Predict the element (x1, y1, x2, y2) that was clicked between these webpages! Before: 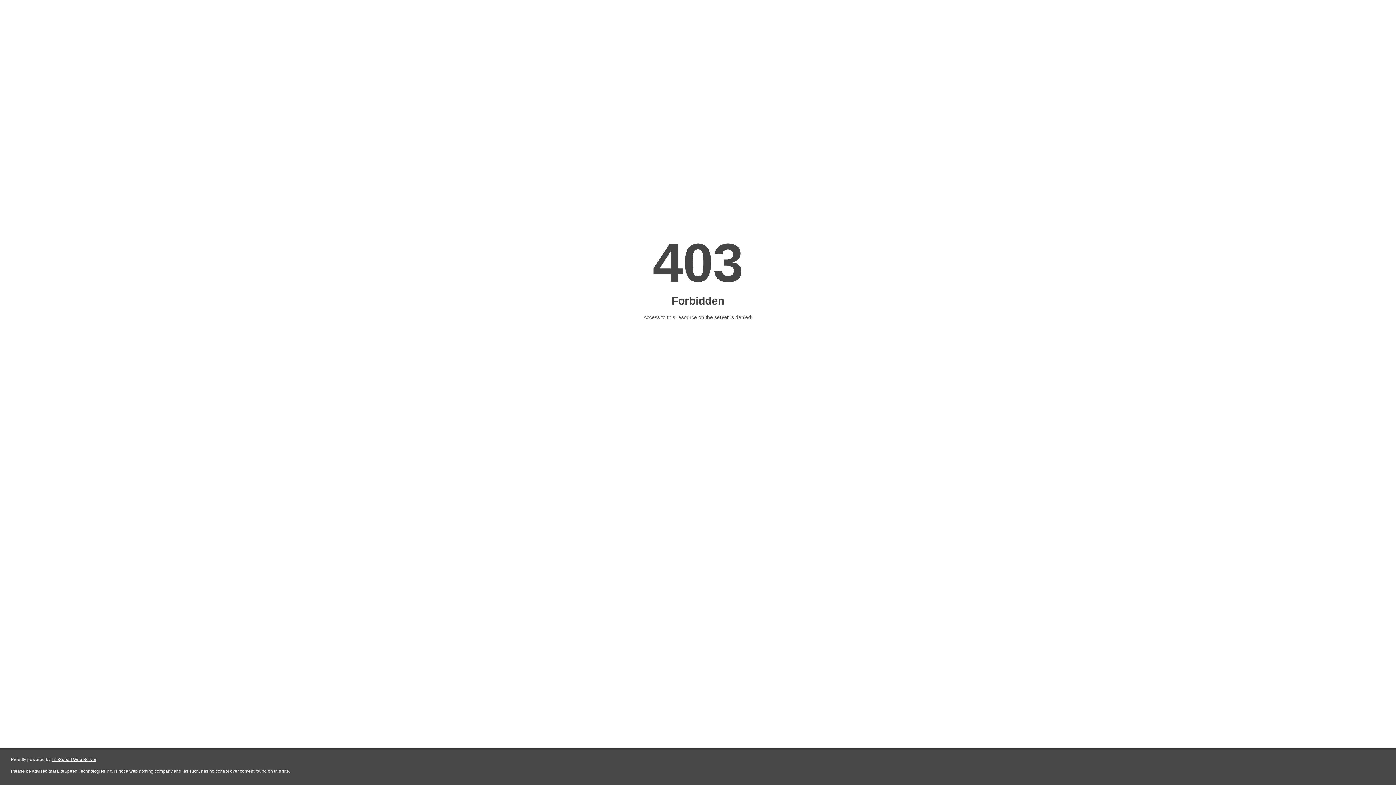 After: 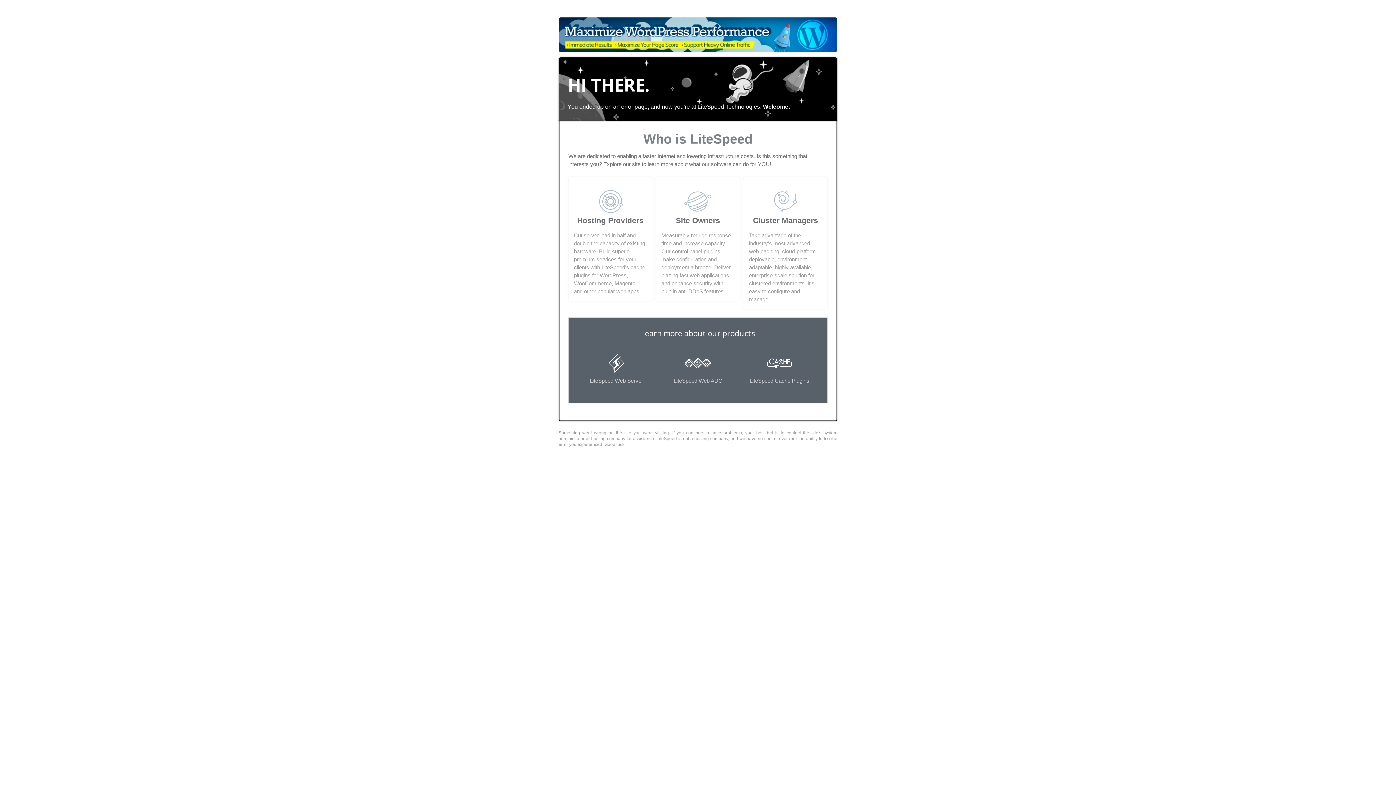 Action: label: LiteSpeed Web Server bbox: (51, 757, 96, 762)